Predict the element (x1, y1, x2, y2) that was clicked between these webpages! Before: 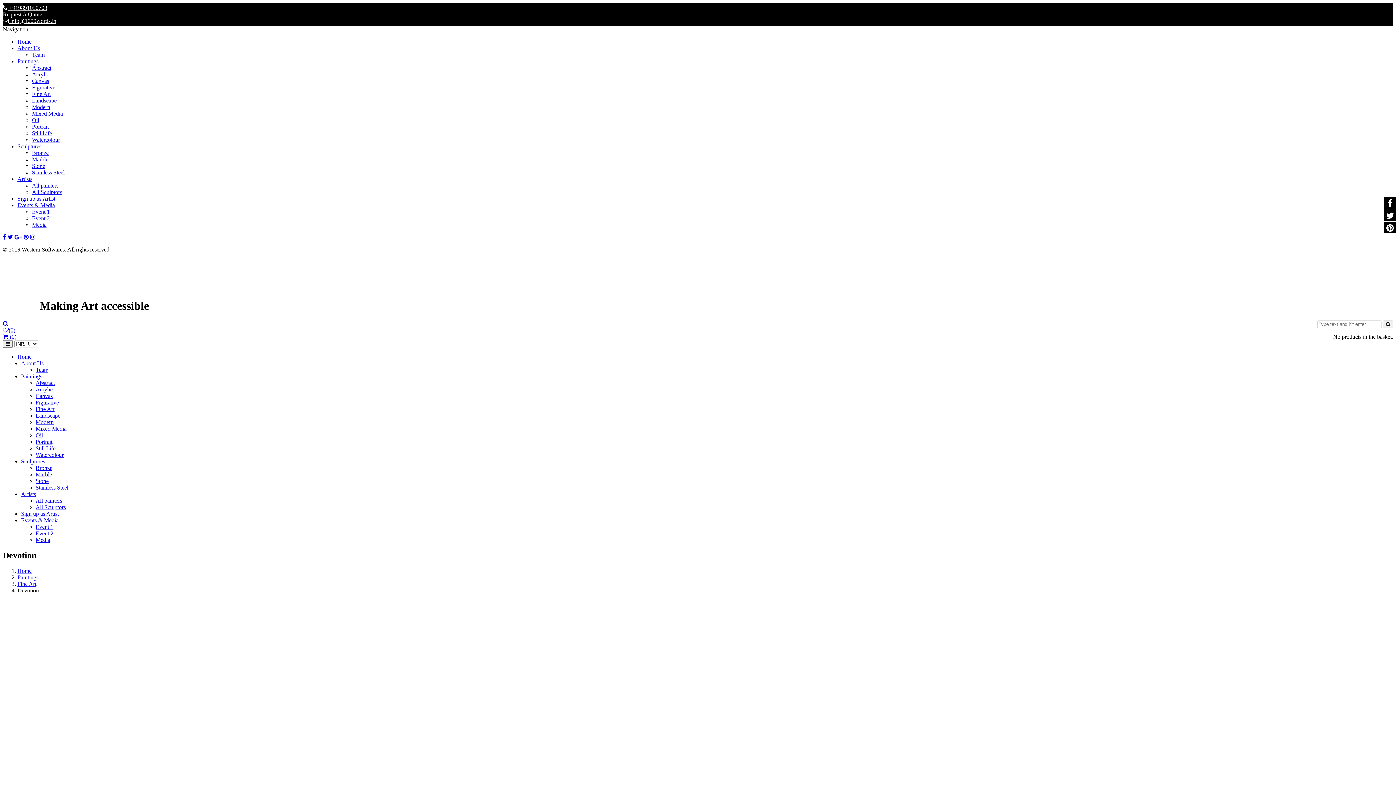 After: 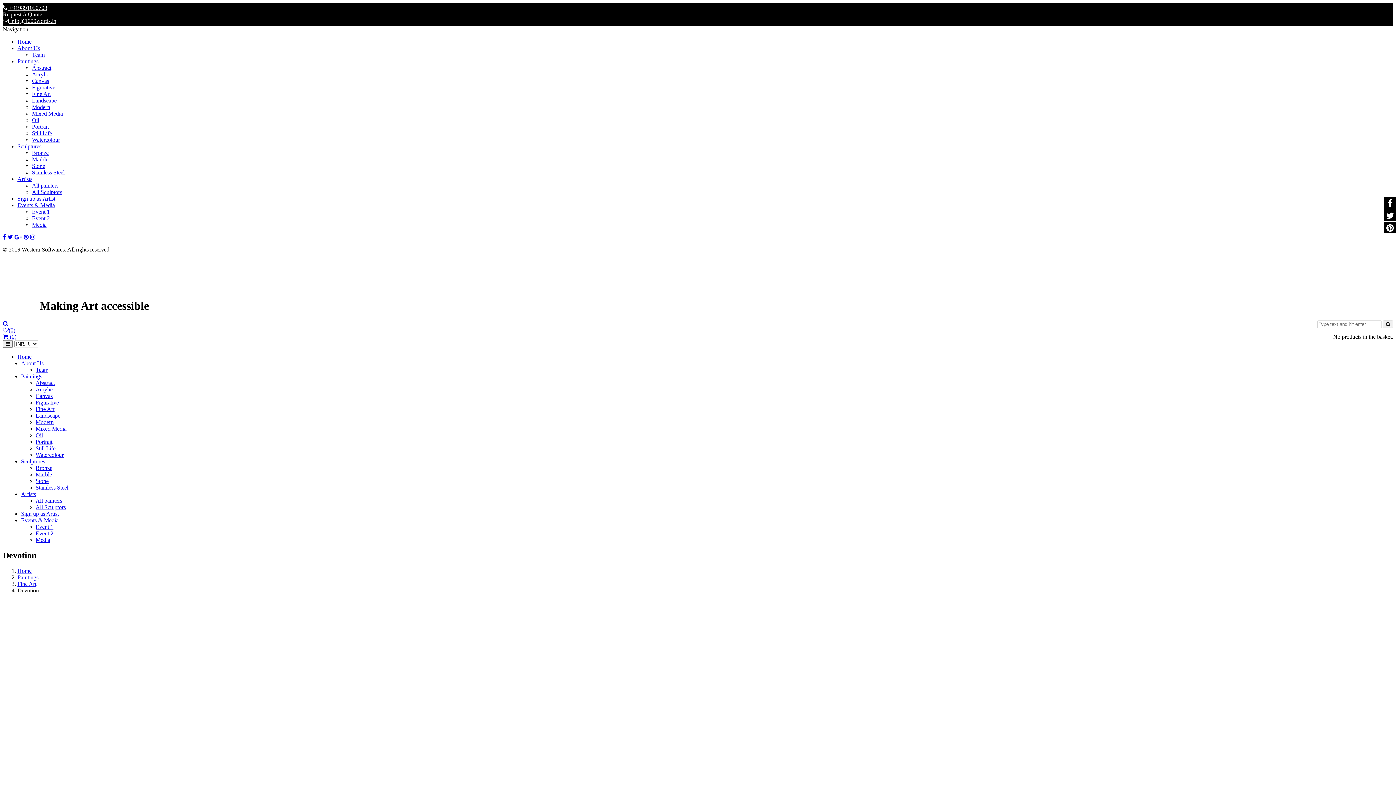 Action: bbox: (23, 234, 28, 240)